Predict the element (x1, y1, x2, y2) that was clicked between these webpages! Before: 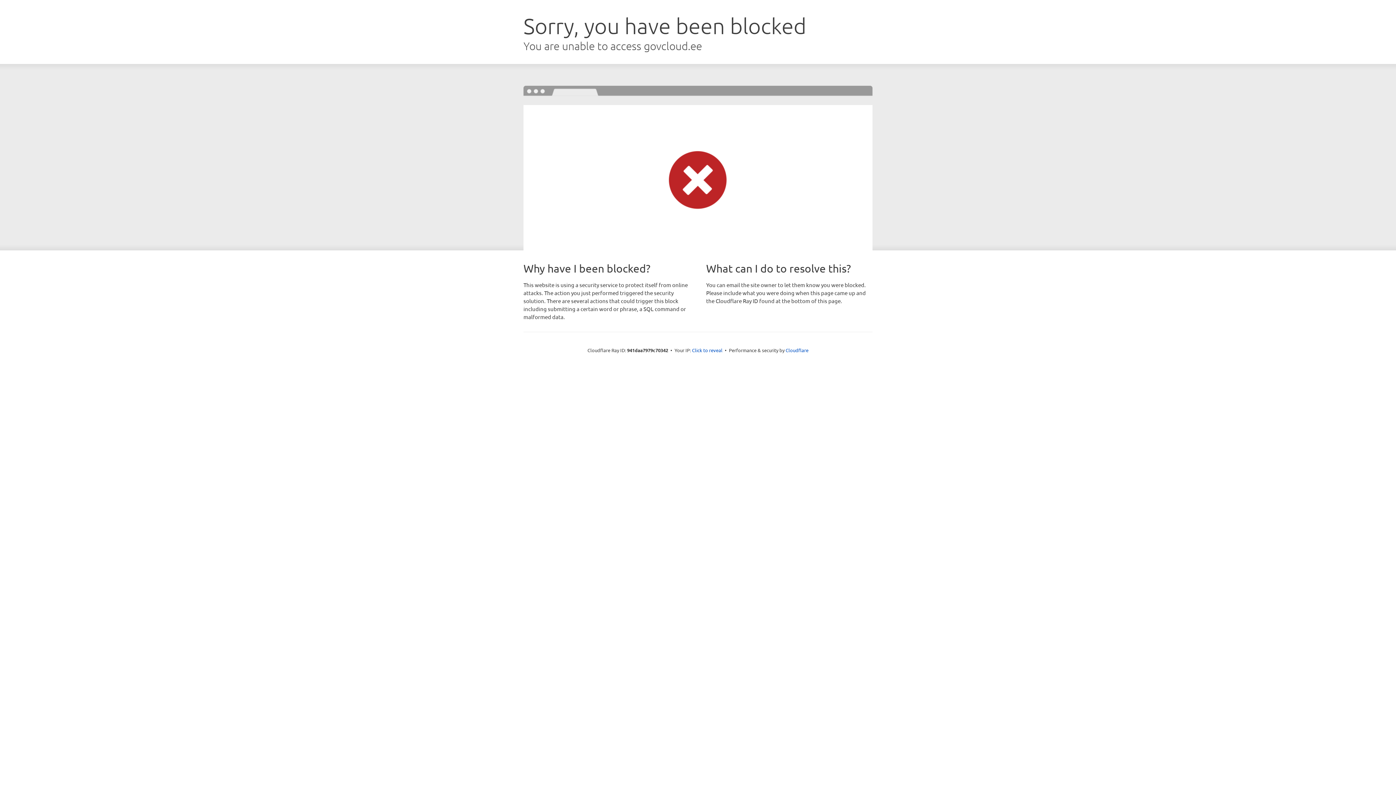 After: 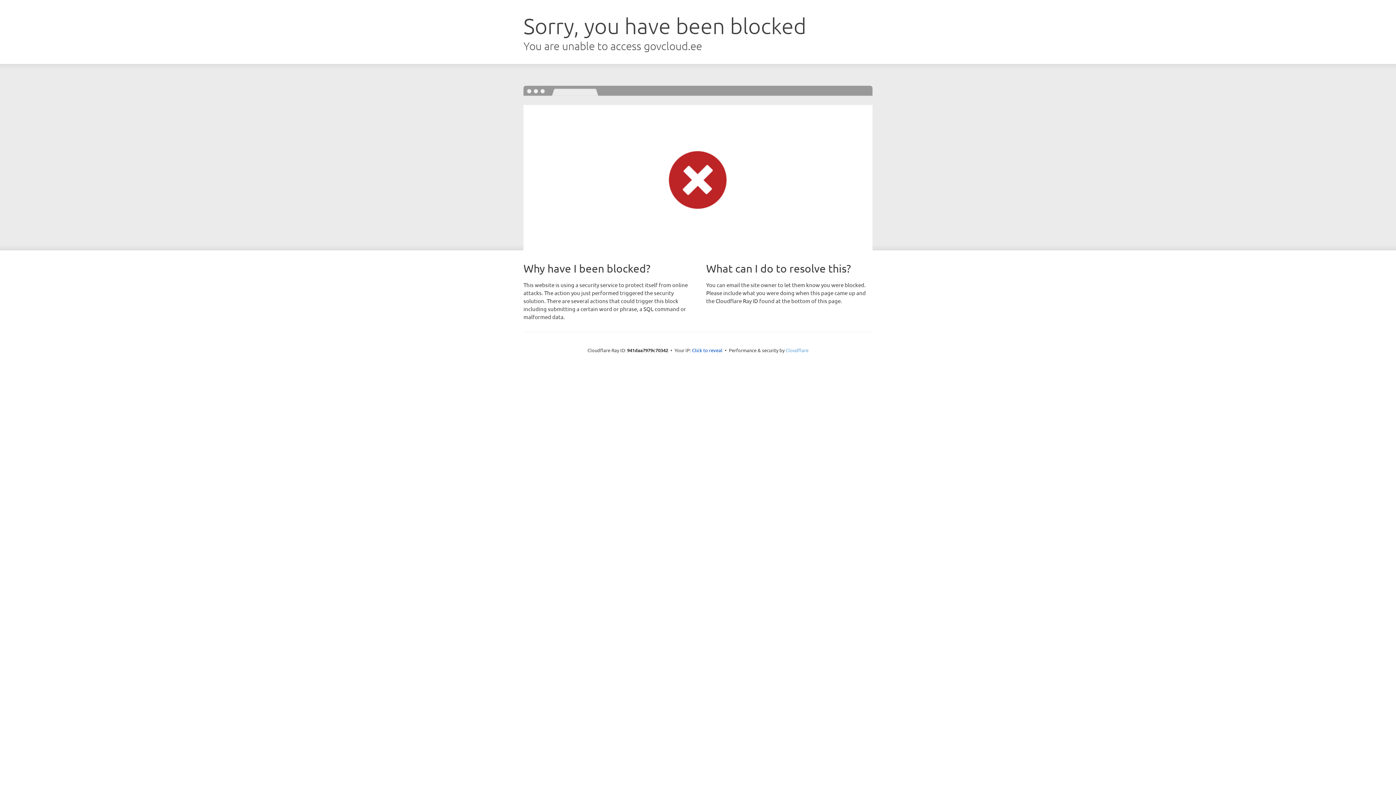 Action: bbox: (785, 347, 808, 353) label: Cloudflare